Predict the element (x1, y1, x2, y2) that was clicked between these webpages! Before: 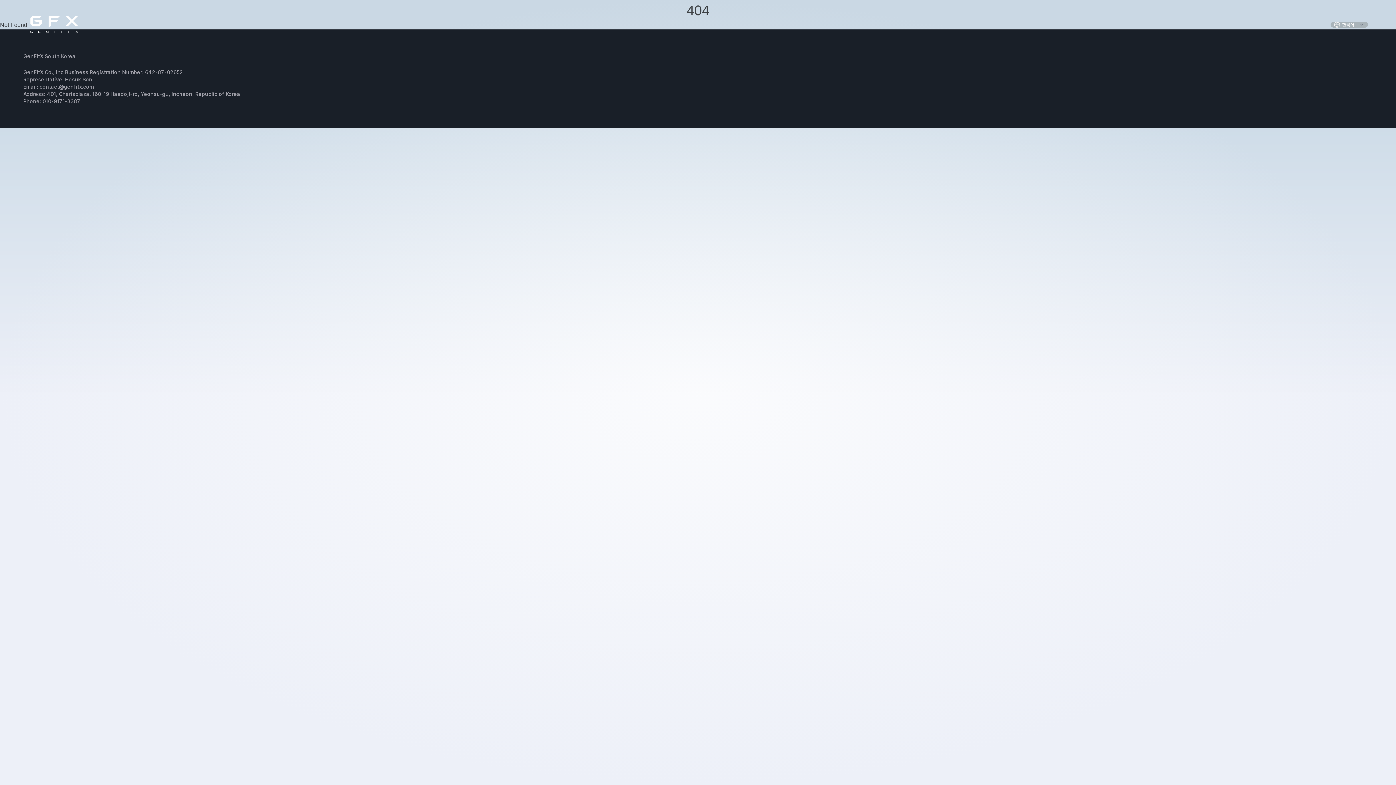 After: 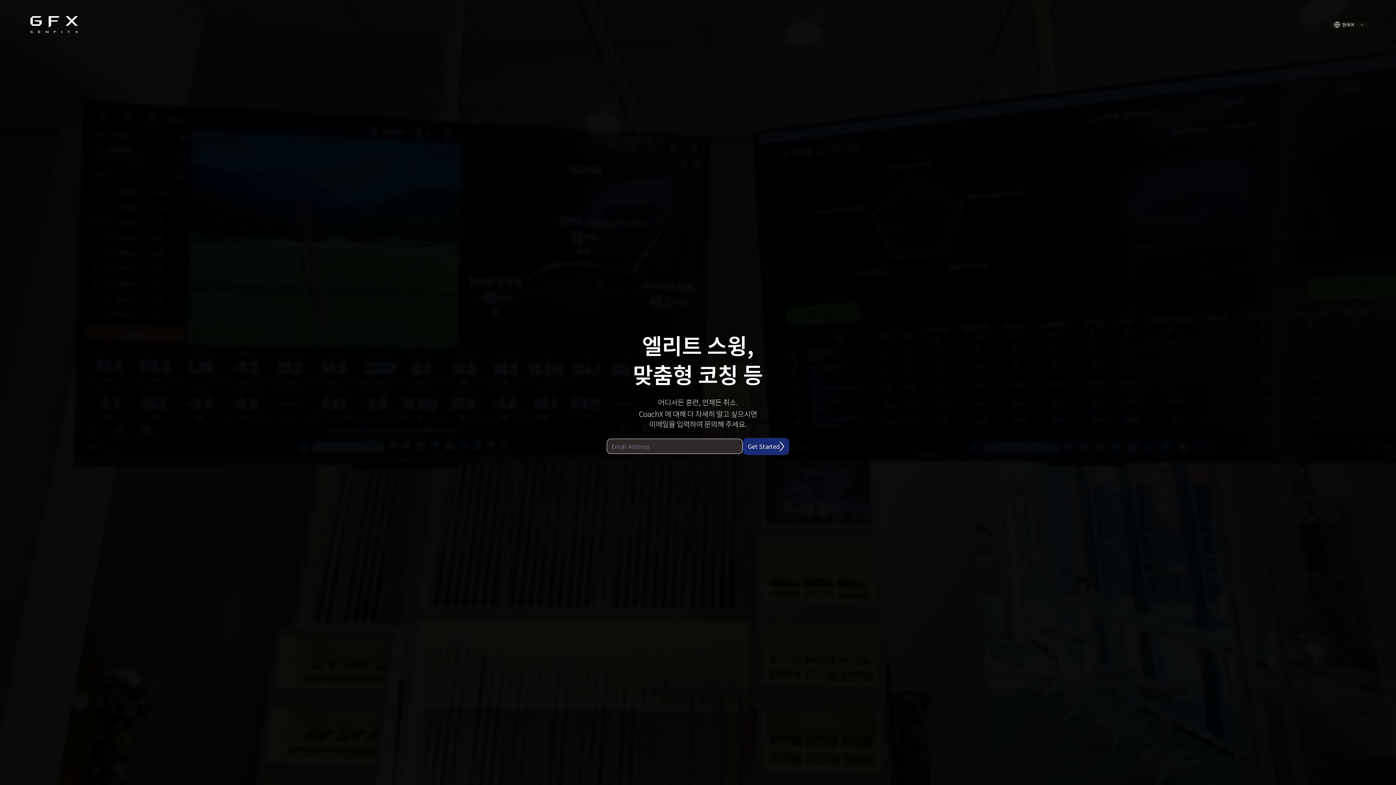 Action: bbox: (27, 13, 80, 35)